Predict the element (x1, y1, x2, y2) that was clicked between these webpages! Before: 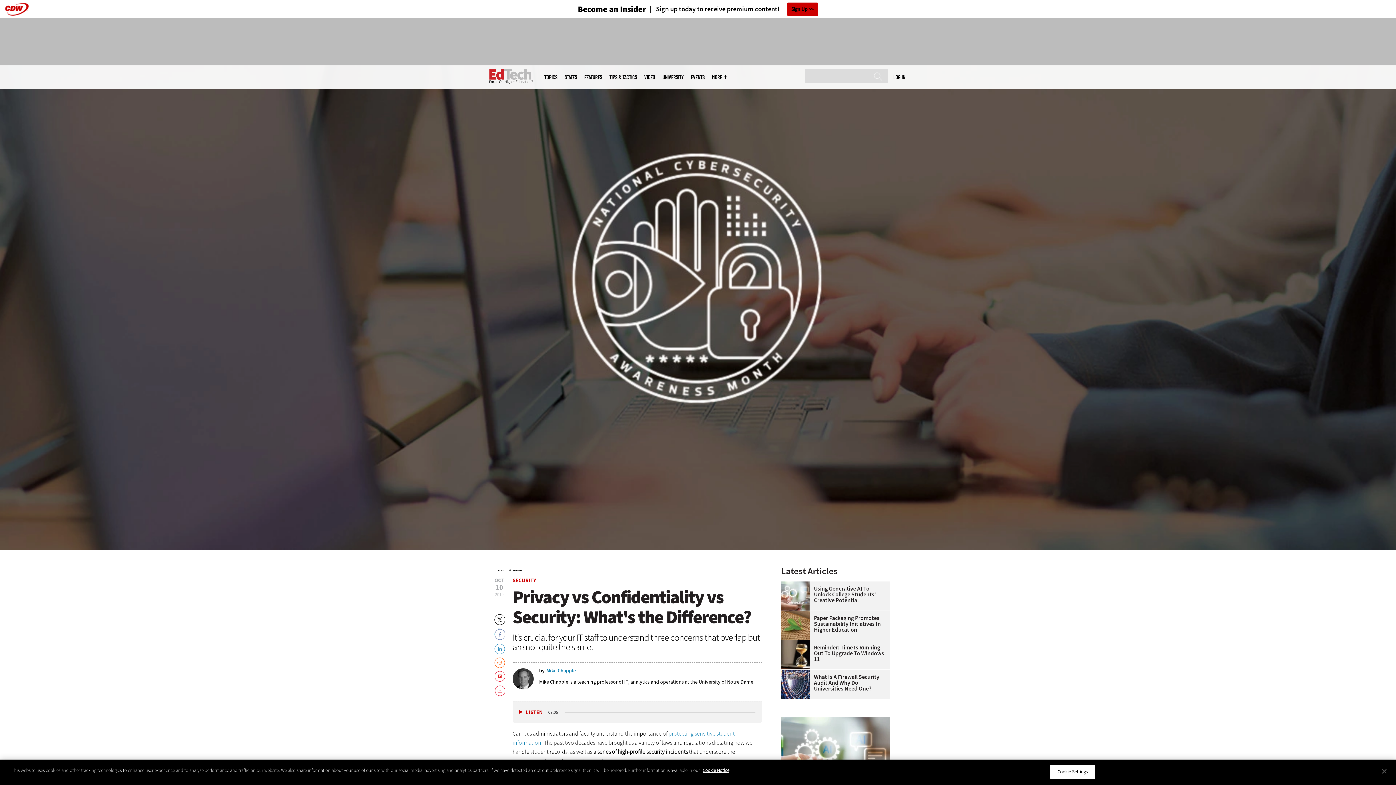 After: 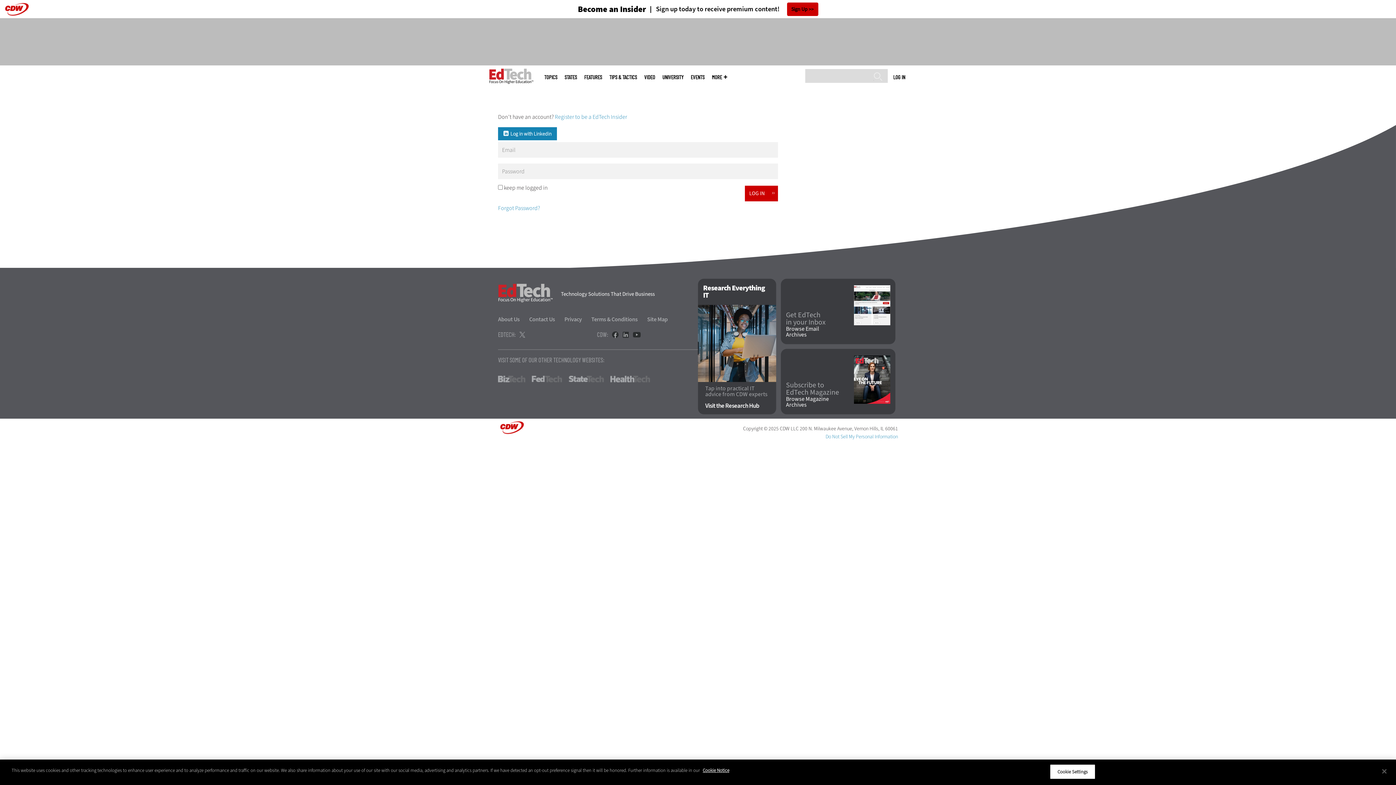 Action: label: LOG IN bbox: (893, 73, 905, 80)